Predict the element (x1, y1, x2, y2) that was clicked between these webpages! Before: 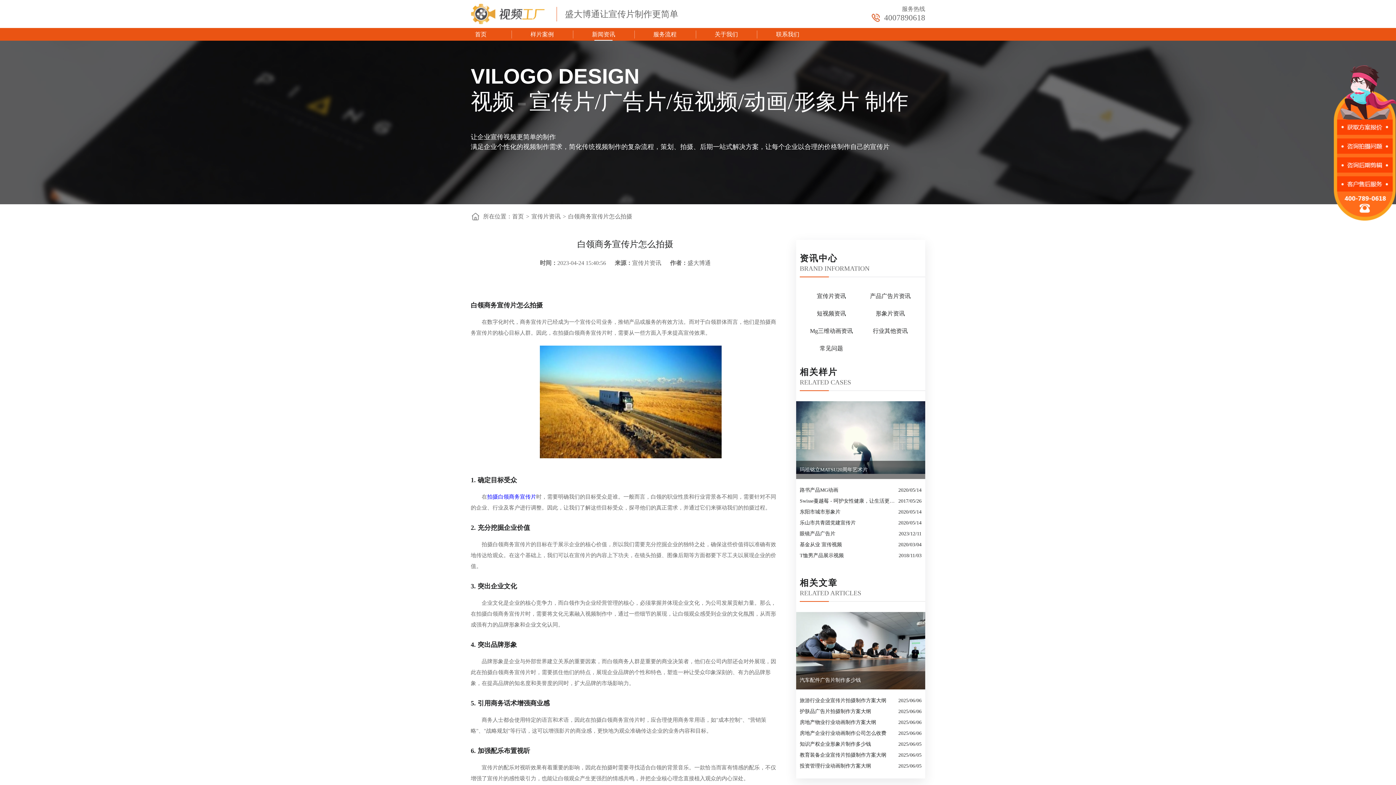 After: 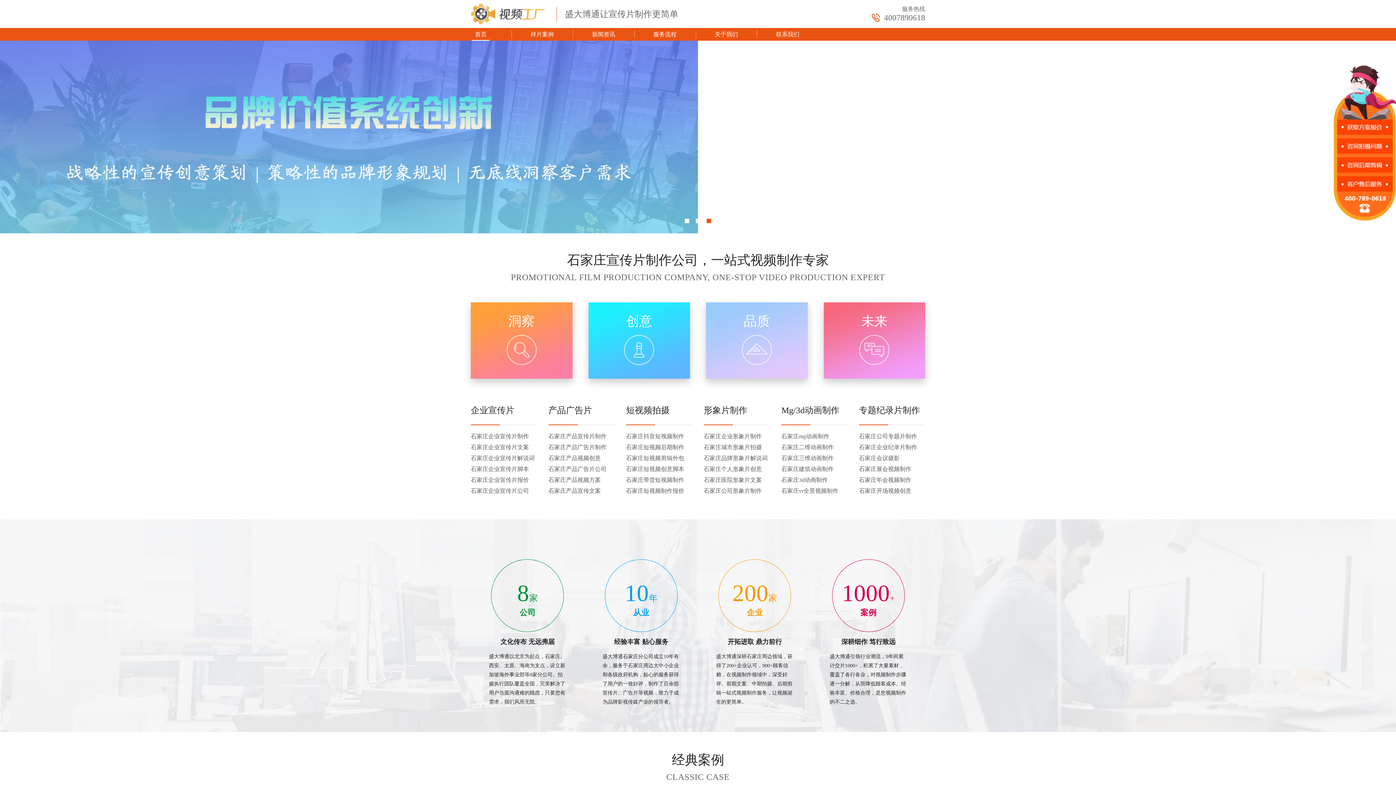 Action: label: 首页 bbox: (512, 209, 524, 223)